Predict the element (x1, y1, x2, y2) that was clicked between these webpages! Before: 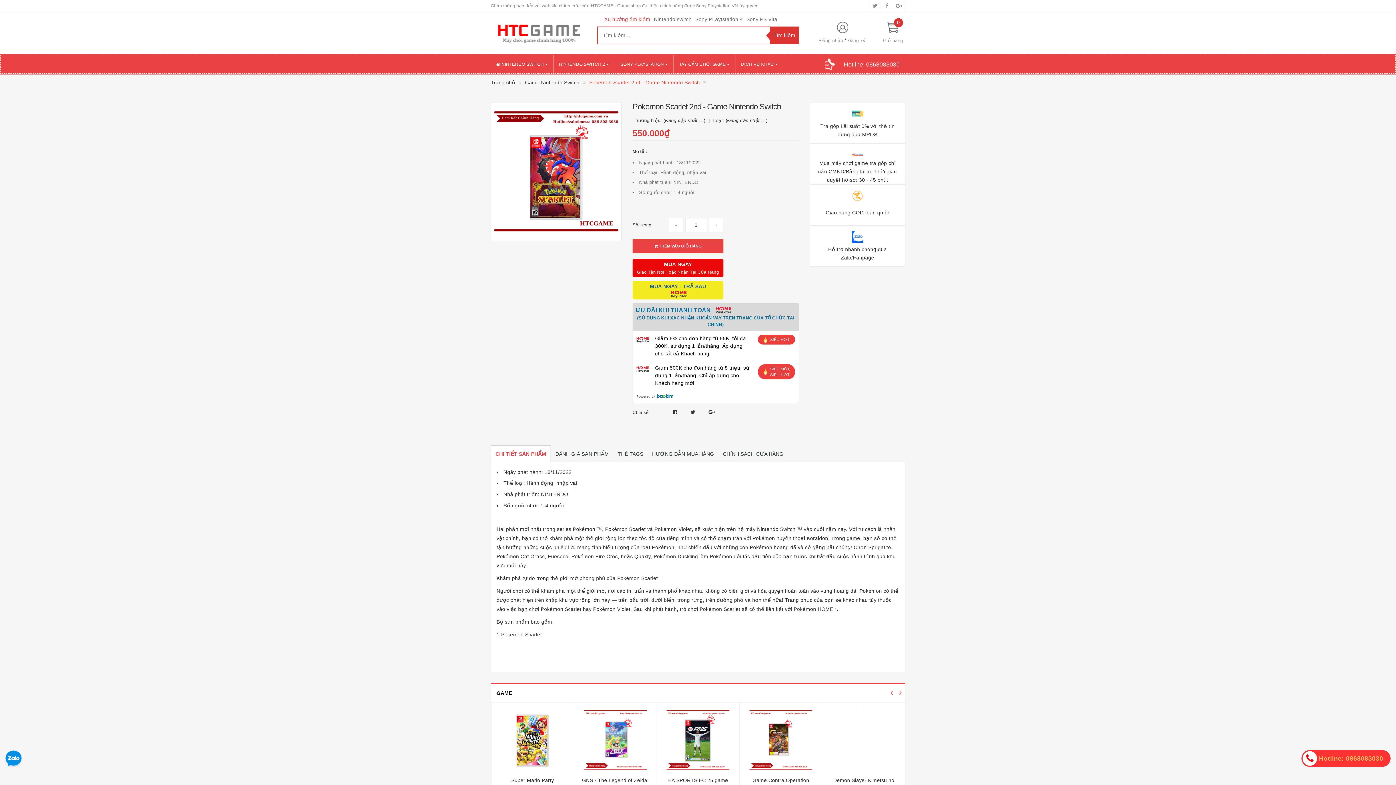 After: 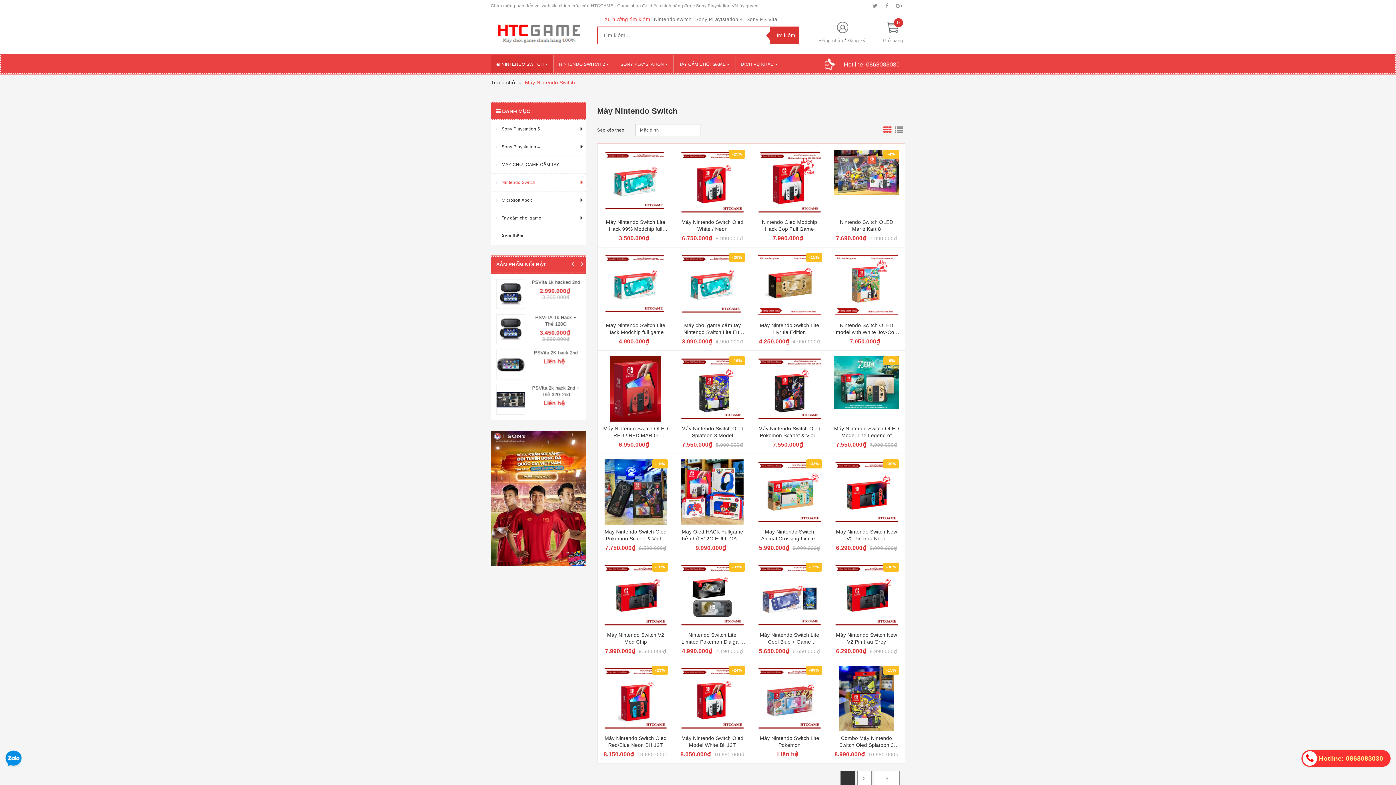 Action: label: Nintendo switch bbox: (654, 16, 691, 22)